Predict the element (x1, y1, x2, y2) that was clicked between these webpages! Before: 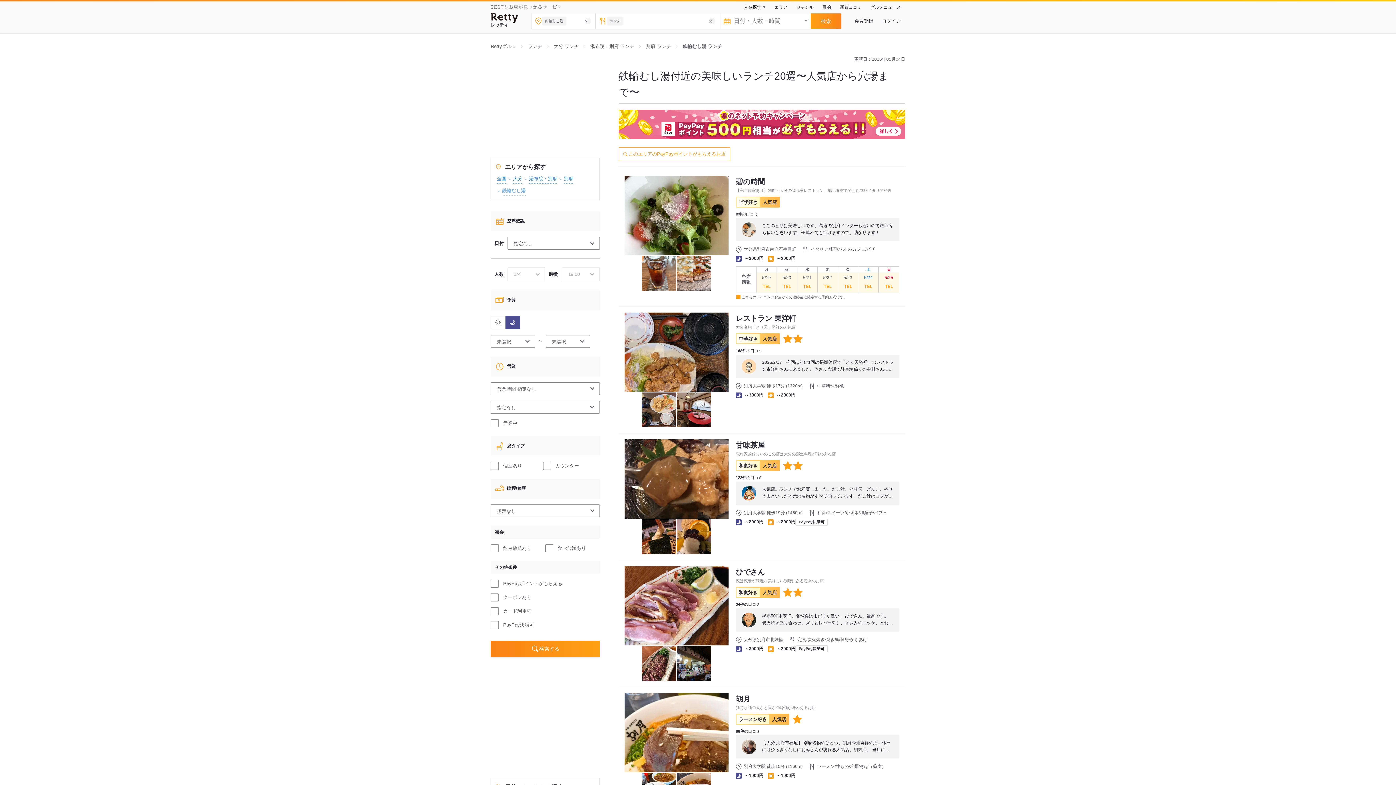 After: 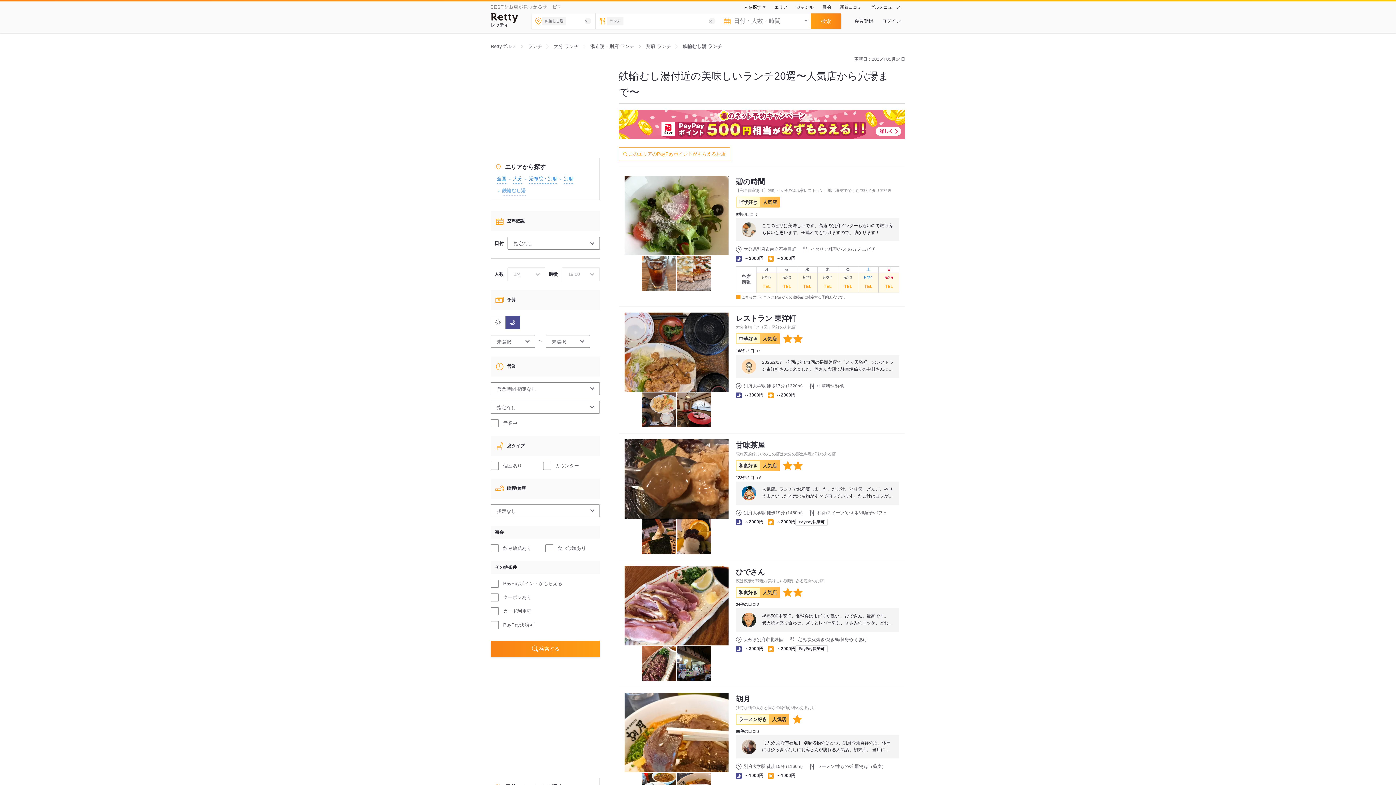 Action: label: 5/25 bbox: (878, 273, 899, 292)